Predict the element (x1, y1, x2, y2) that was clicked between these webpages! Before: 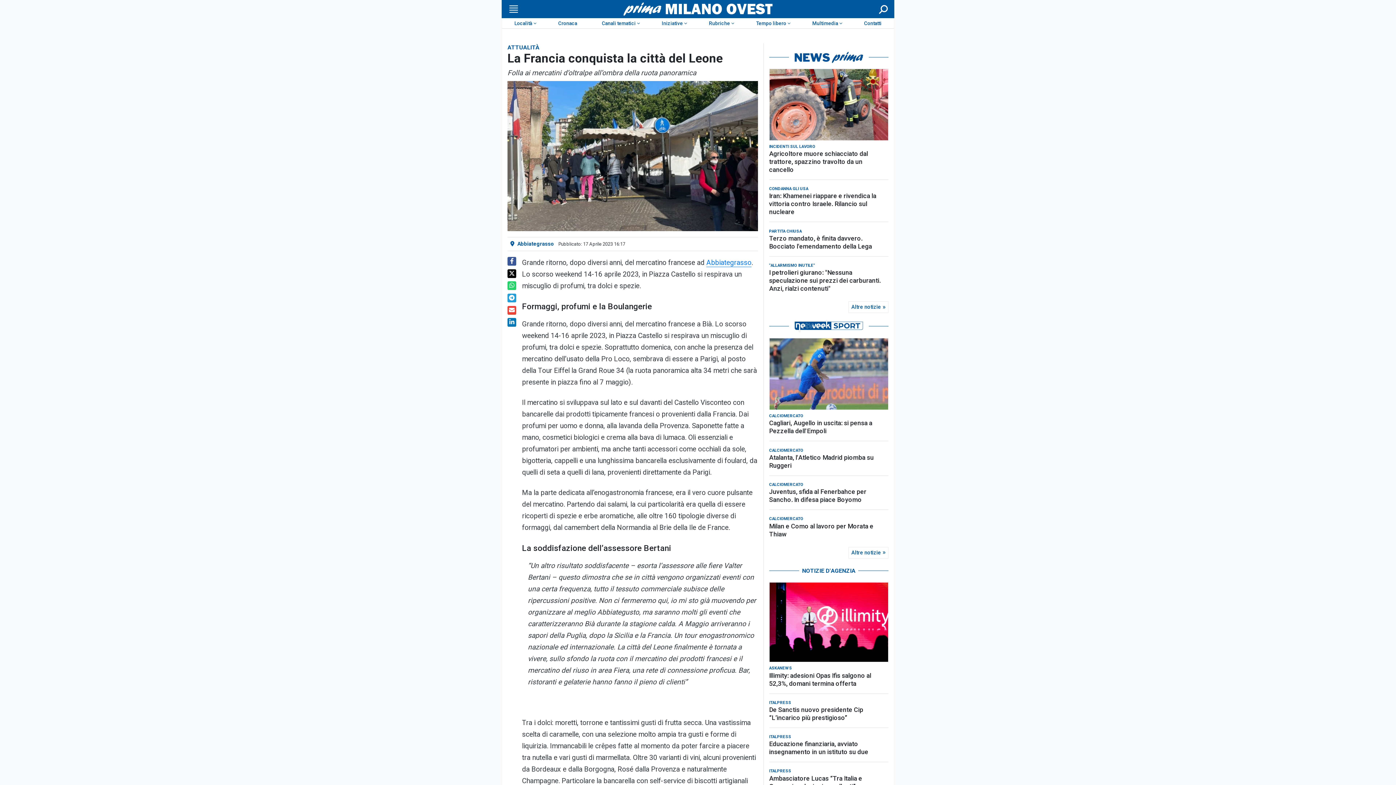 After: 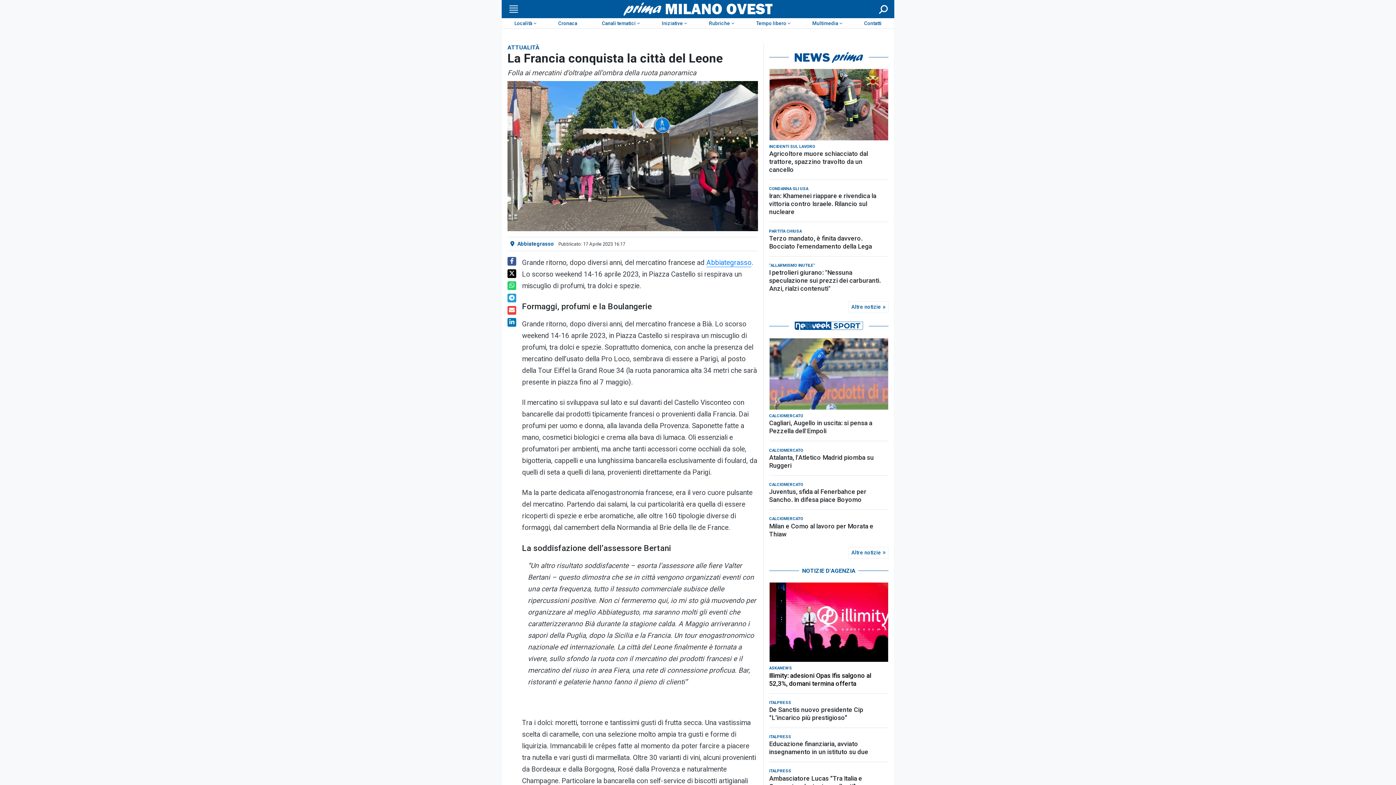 Action: bbox: (769, 671, 888, 687) label: Illimity: adesioni Opas Ifis salgono al 52,3%, domani termina offerta